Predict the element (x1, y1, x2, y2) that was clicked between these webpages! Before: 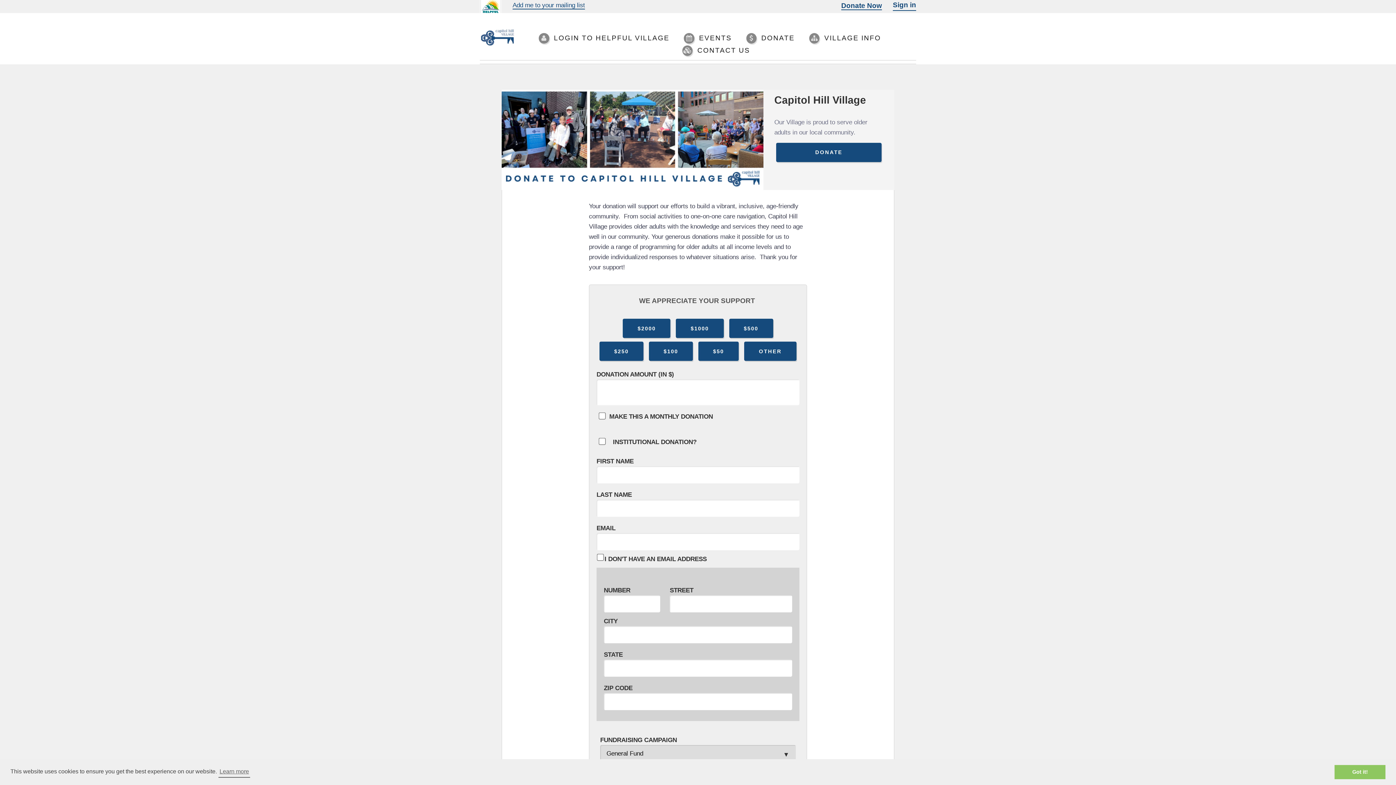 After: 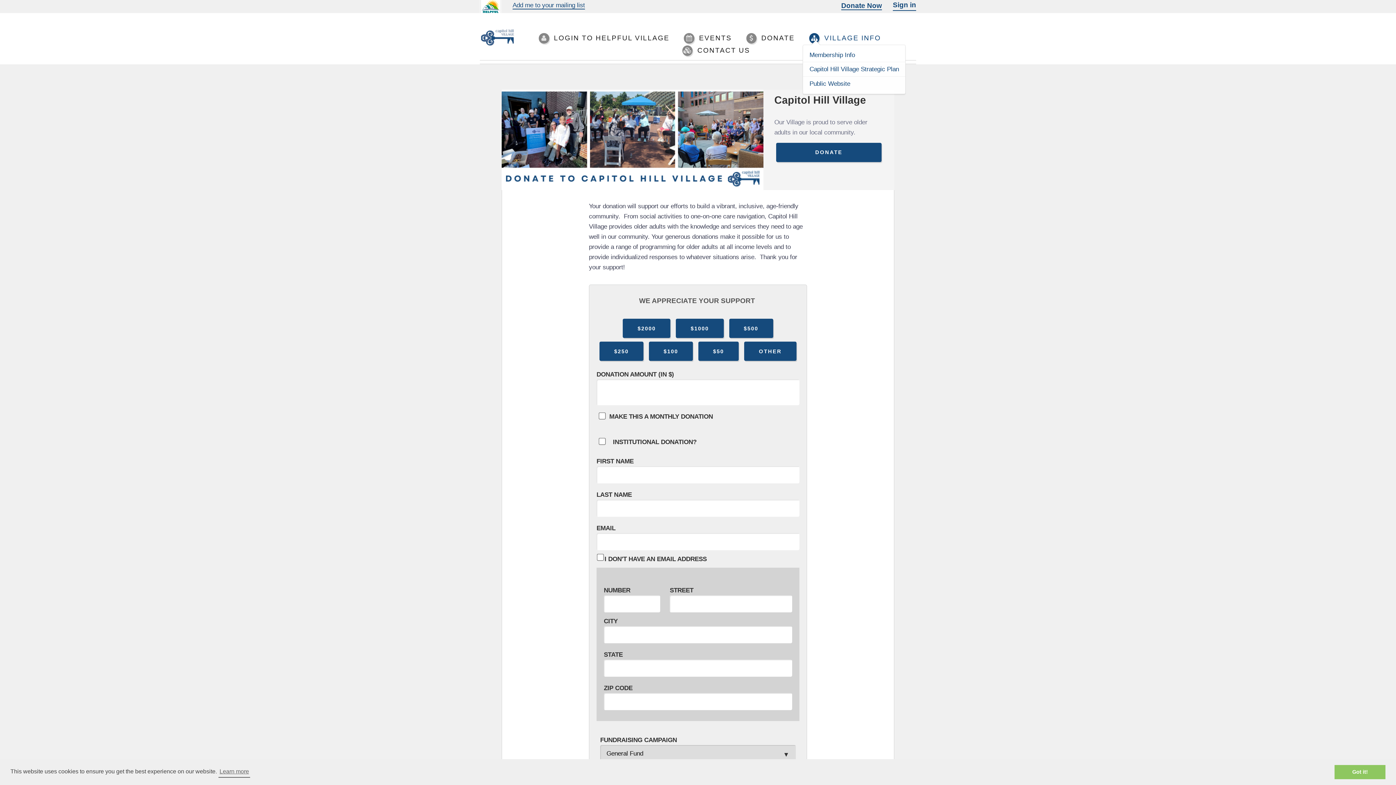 Action: bbox: (809, 32, 881, 44) label: VILLAGE INFO